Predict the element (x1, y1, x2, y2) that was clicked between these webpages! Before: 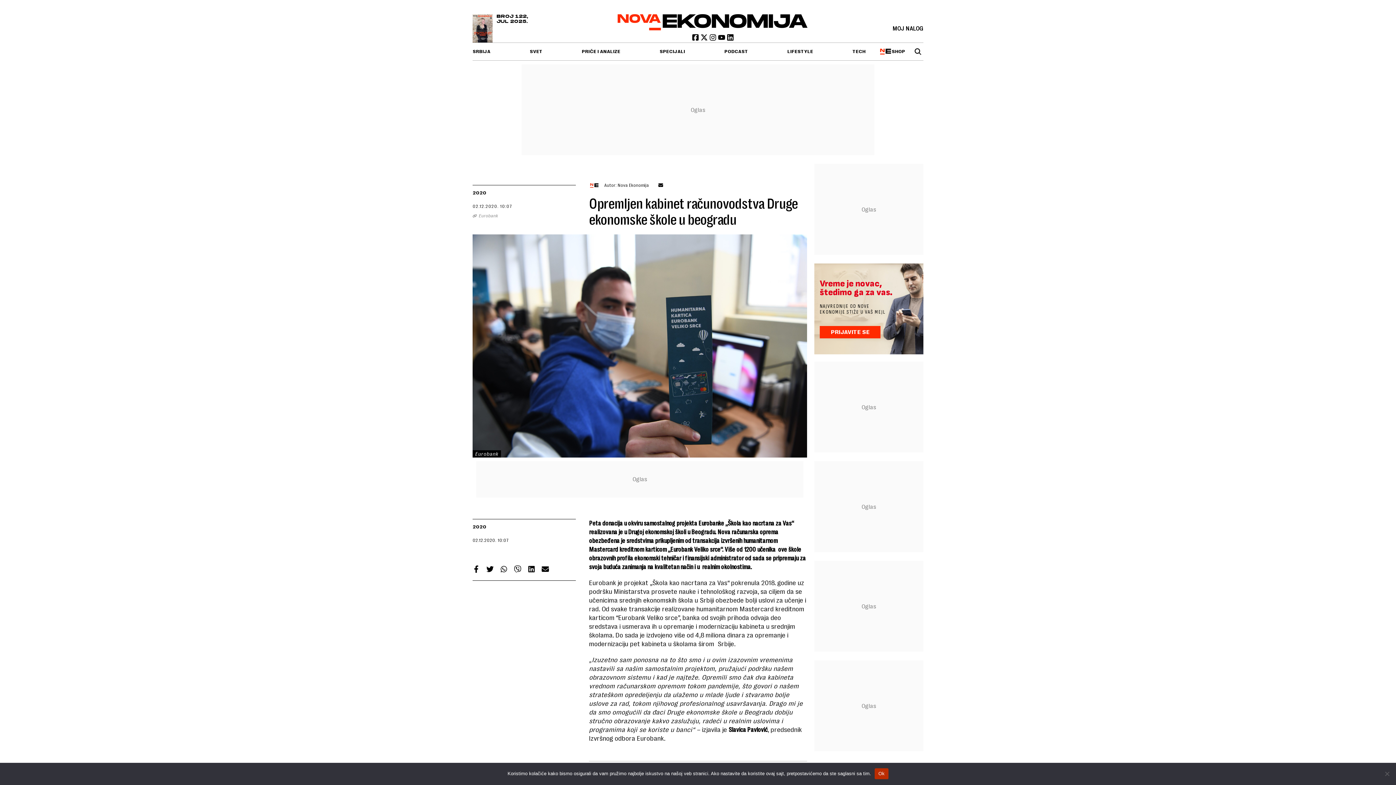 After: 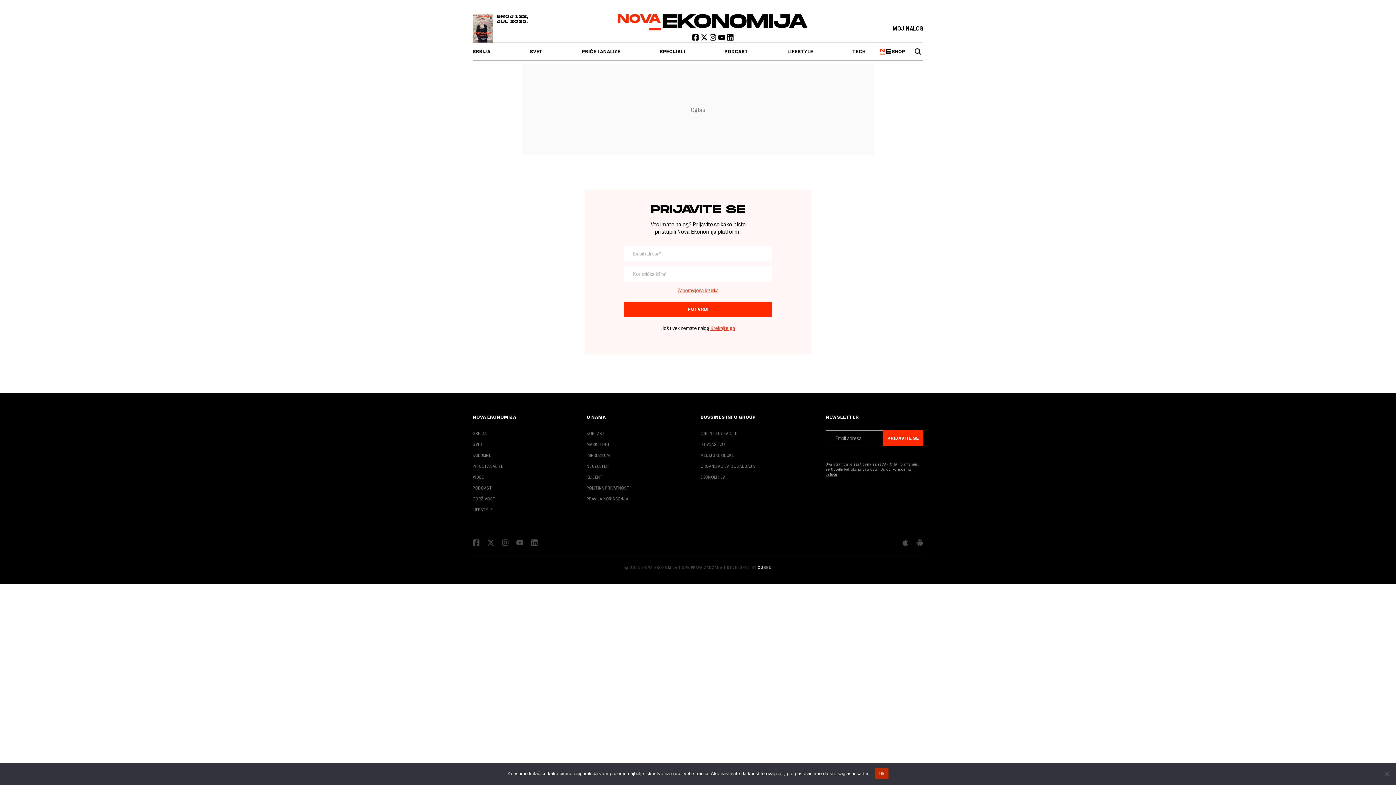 Action: bbox: (892, 24, 923, 31) label: MOJ NALOG